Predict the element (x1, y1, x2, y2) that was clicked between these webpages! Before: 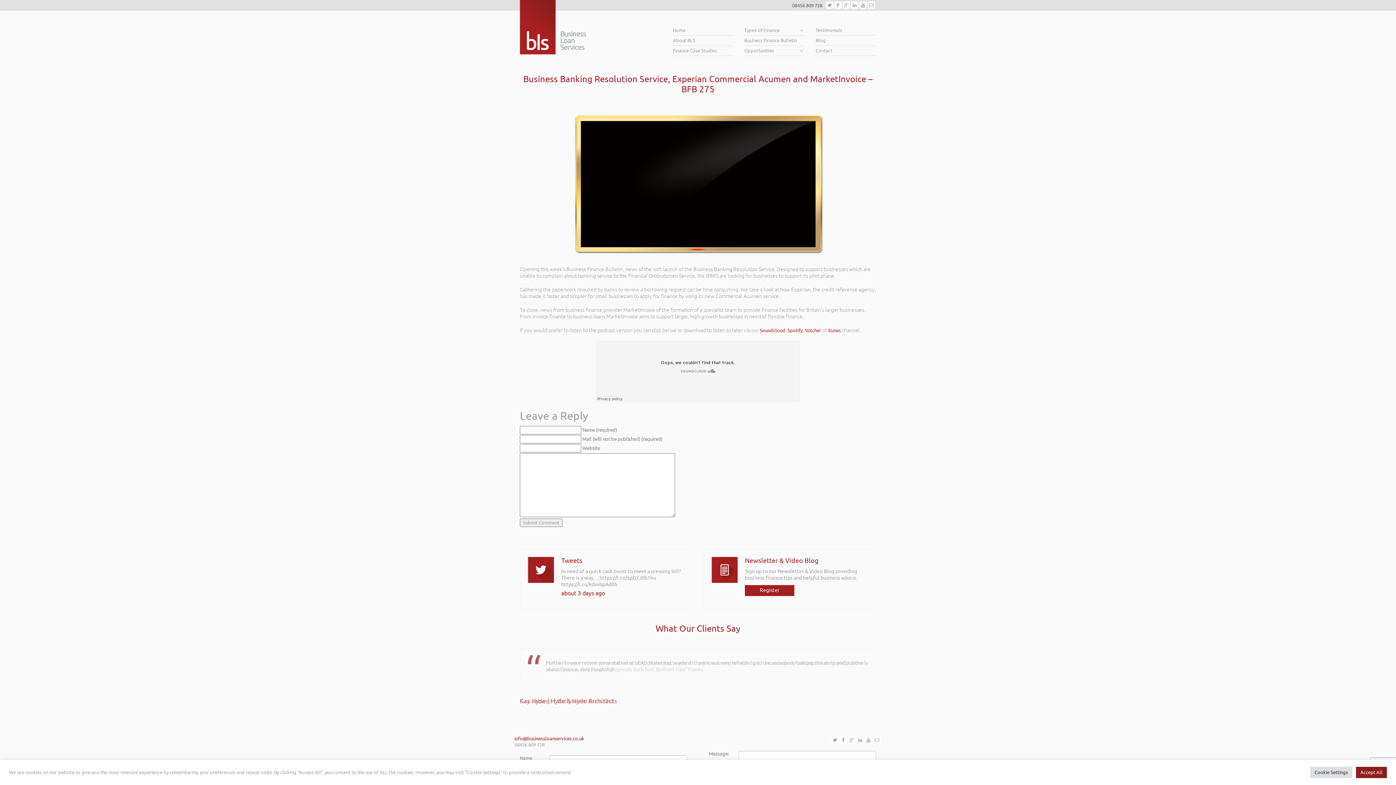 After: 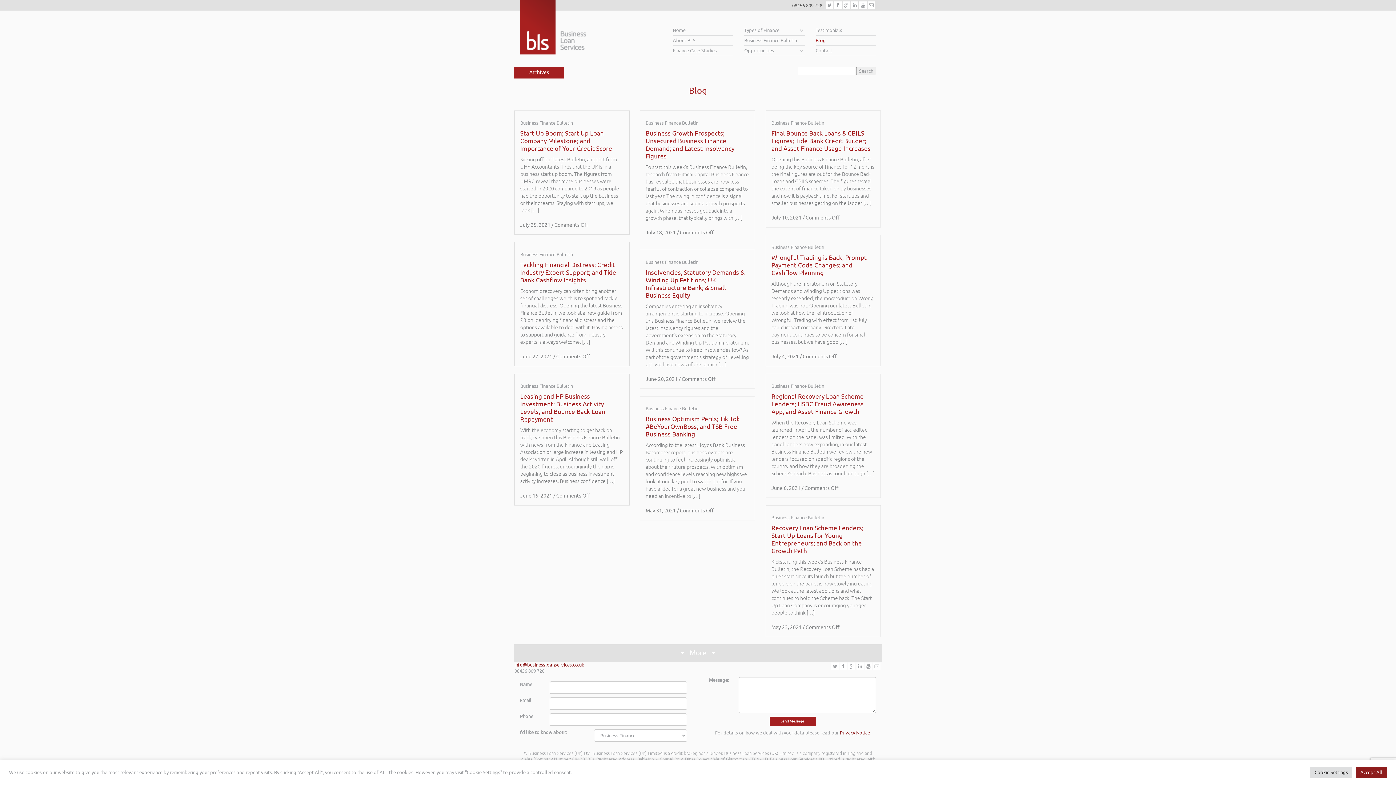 Action: bbox: (815, 35, 876, 45) label: Blog